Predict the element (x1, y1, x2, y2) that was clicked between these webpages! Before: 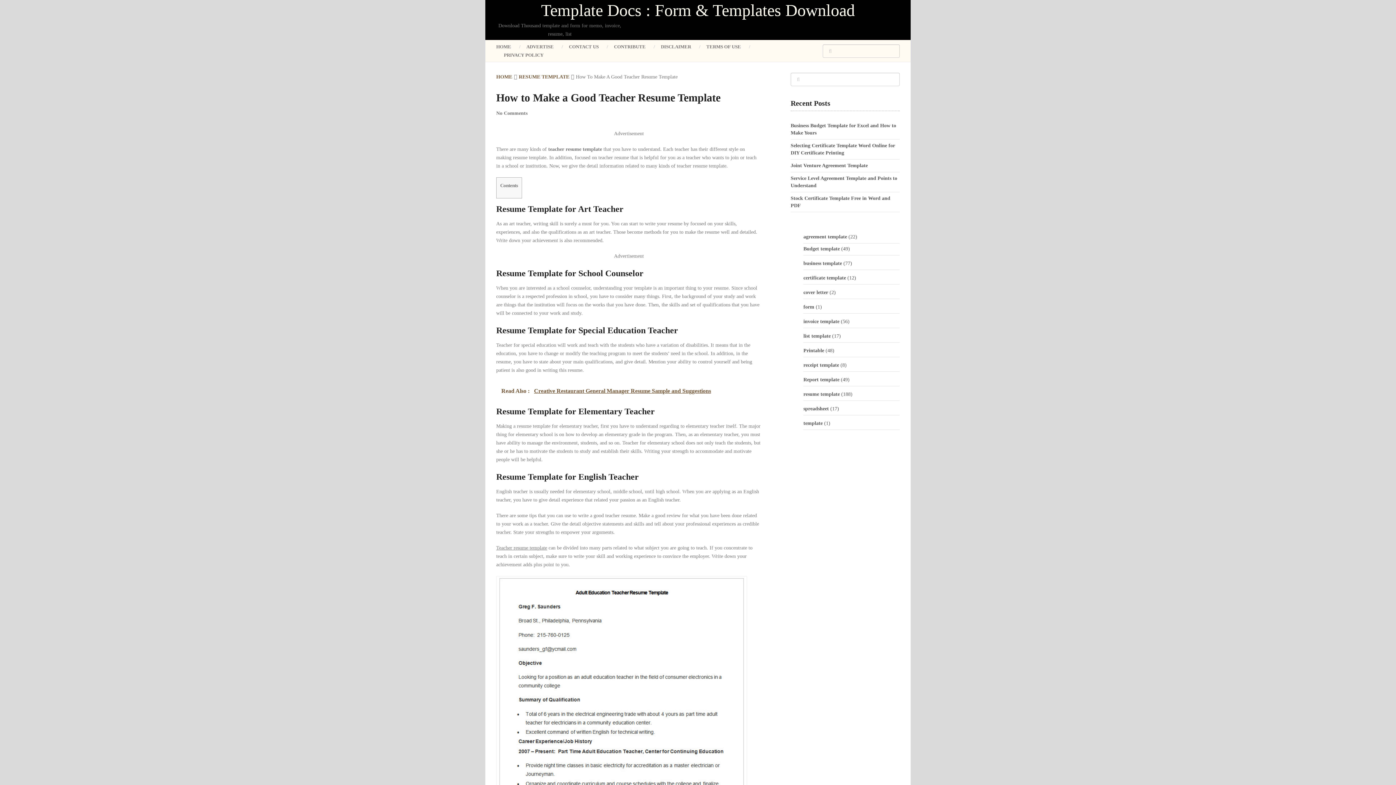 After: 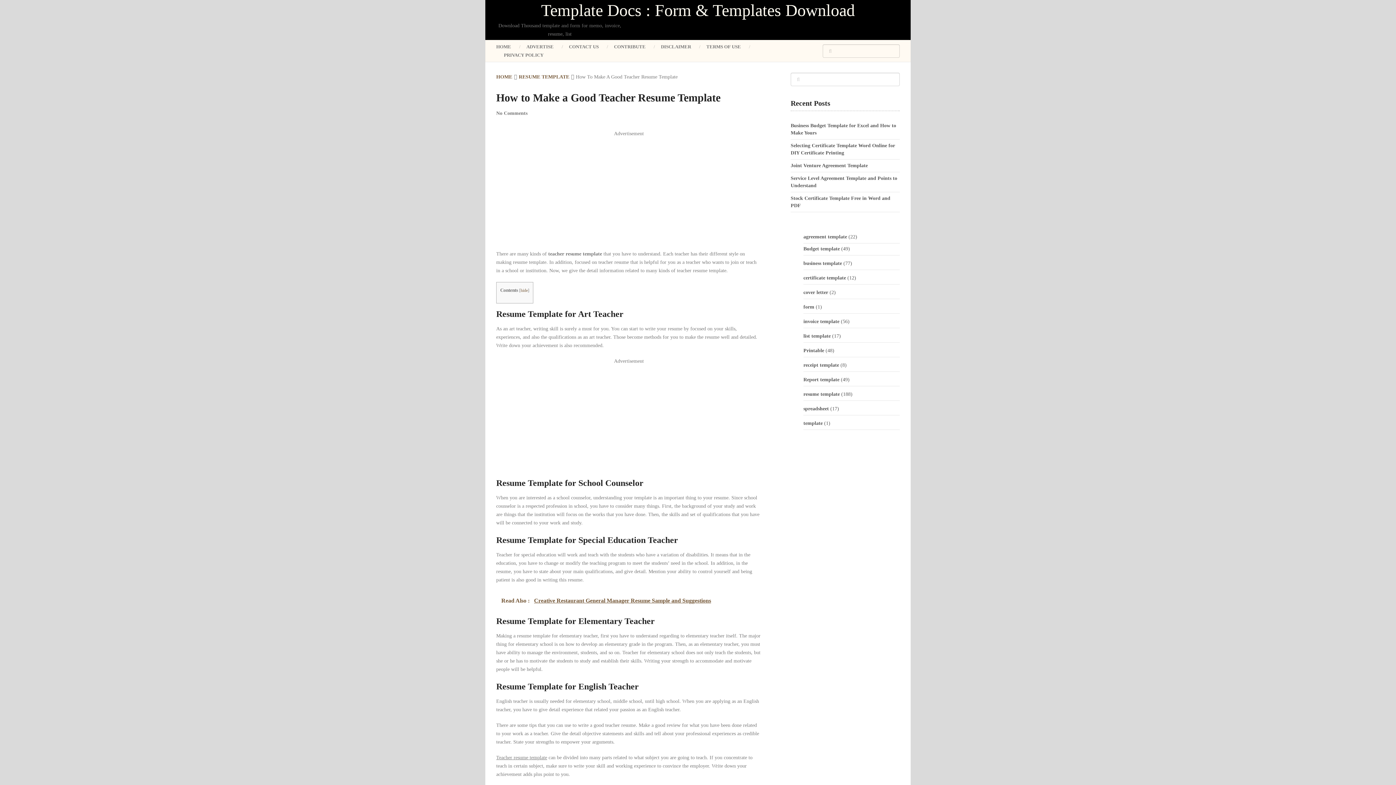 Action: bbox: (496, 381, 761, 400) label: Read Also :   Creative Restaurant General Manager Resume Sample and Suggestions